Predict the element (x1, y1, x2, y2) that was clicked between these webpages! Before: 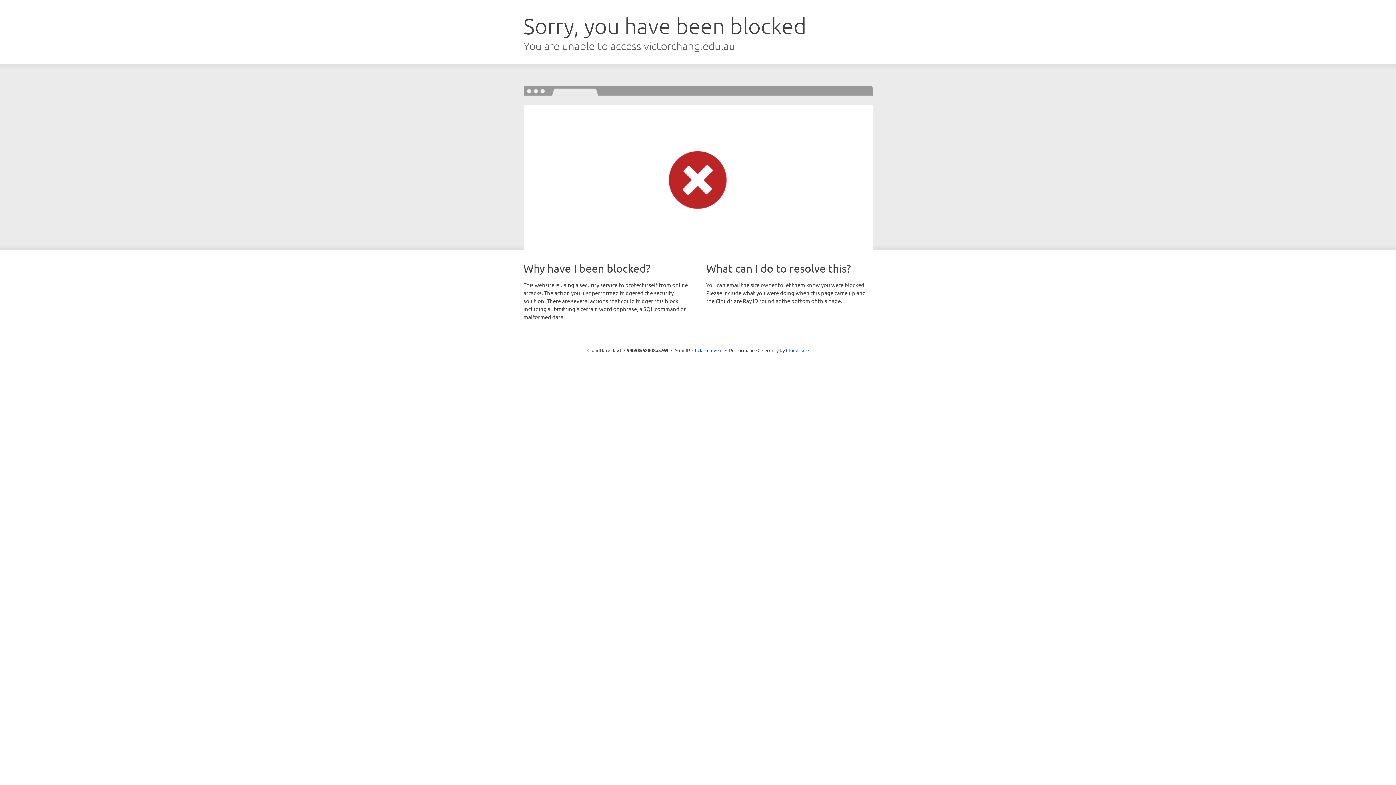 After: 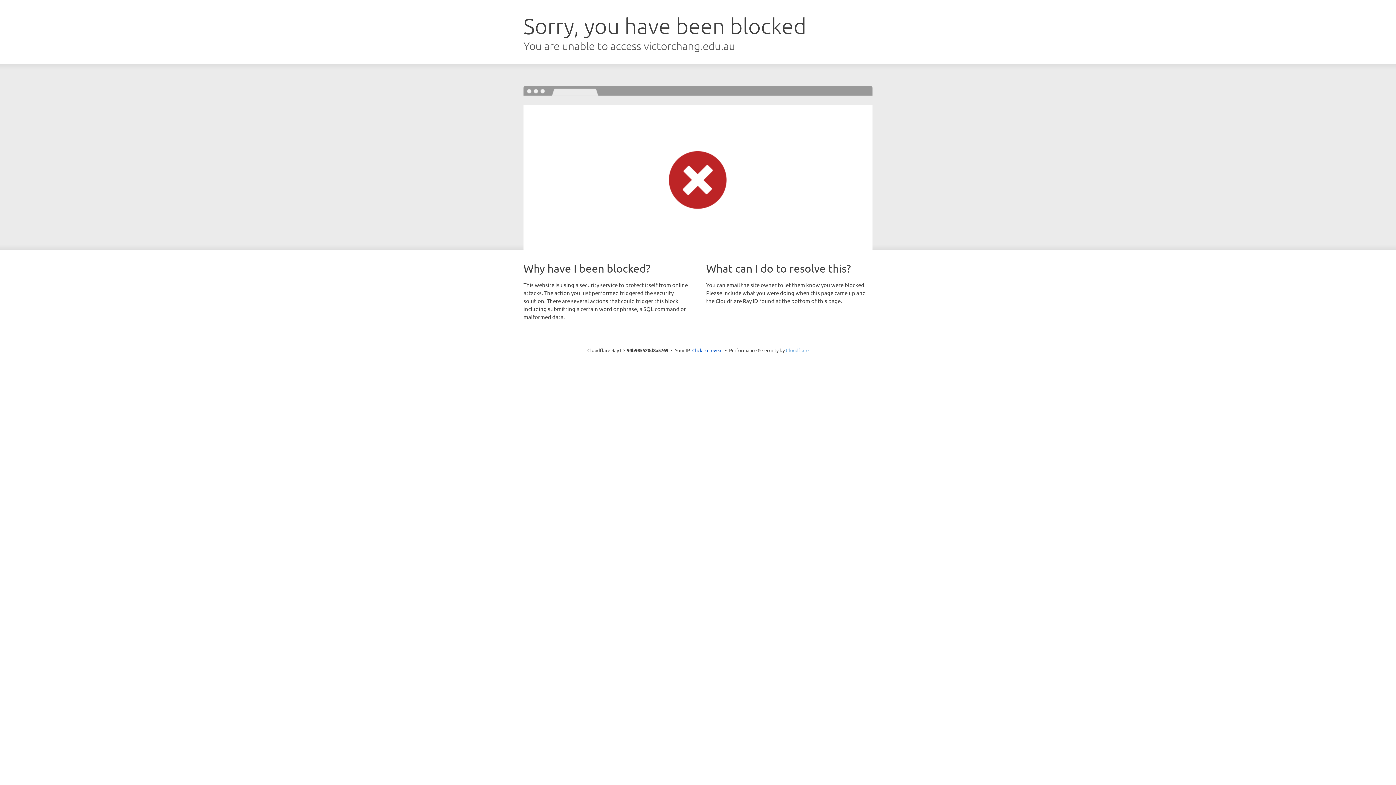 Action: bbox: (786, 347, 808, 353) label: Cloudflare